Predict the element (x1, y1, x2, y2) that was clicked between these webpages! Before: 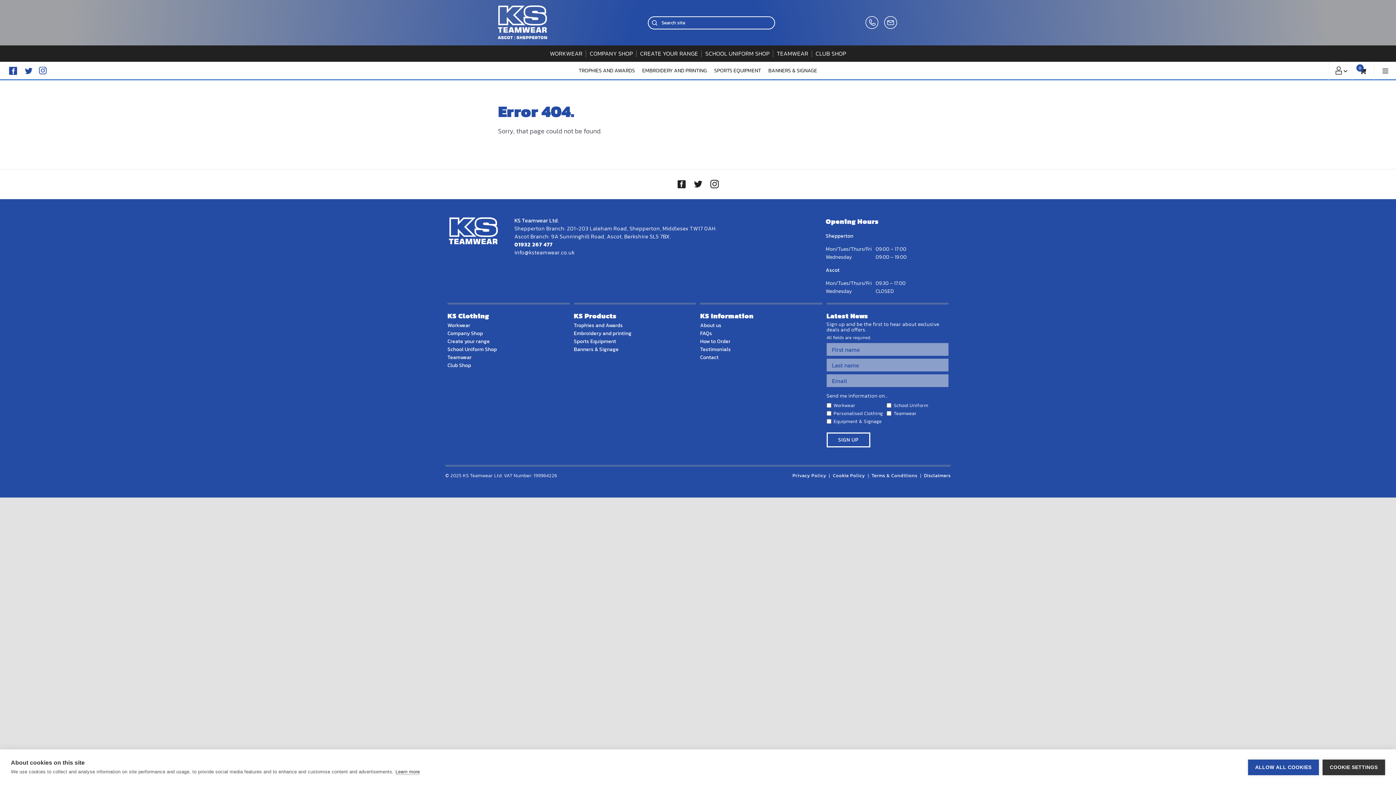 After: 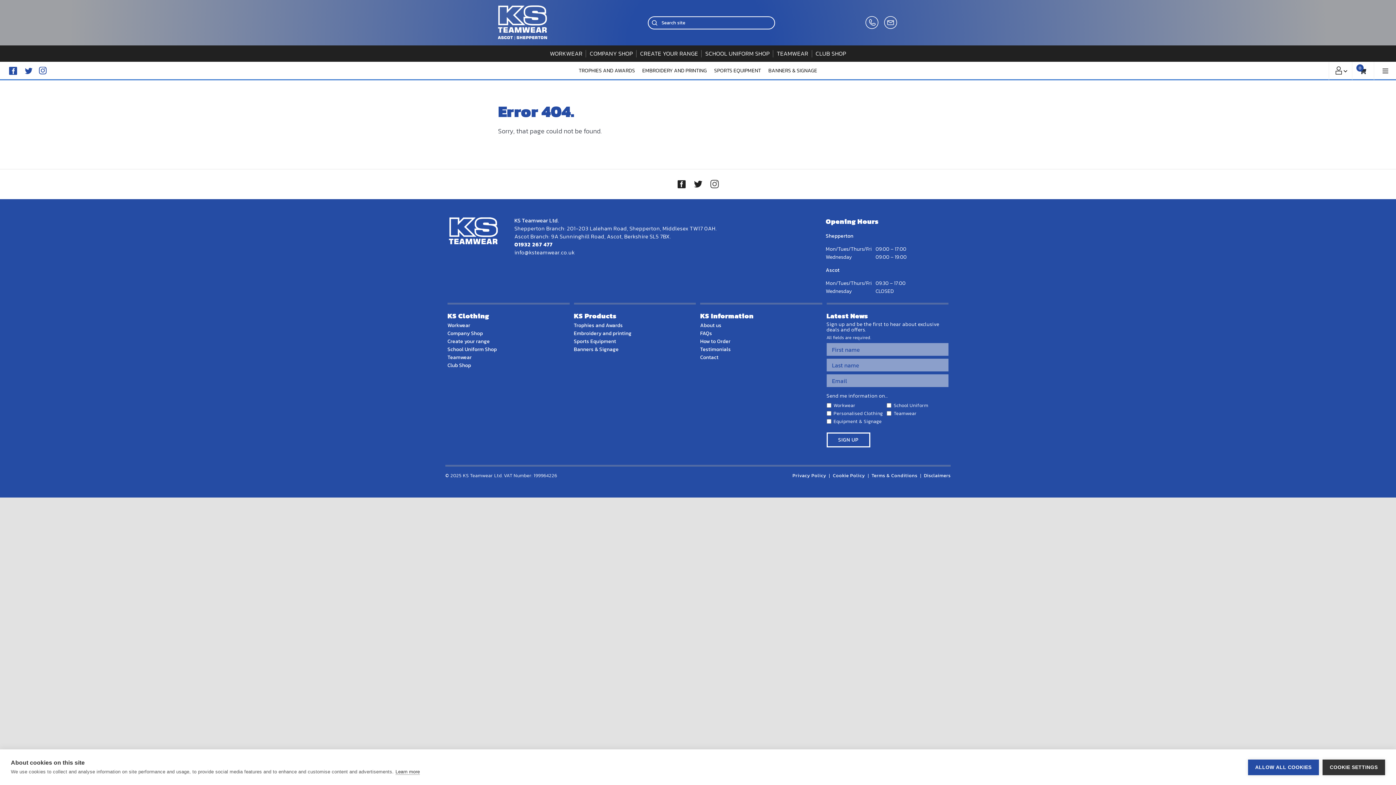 Action: bbox: (709, 179, 720, 190) label: instagram